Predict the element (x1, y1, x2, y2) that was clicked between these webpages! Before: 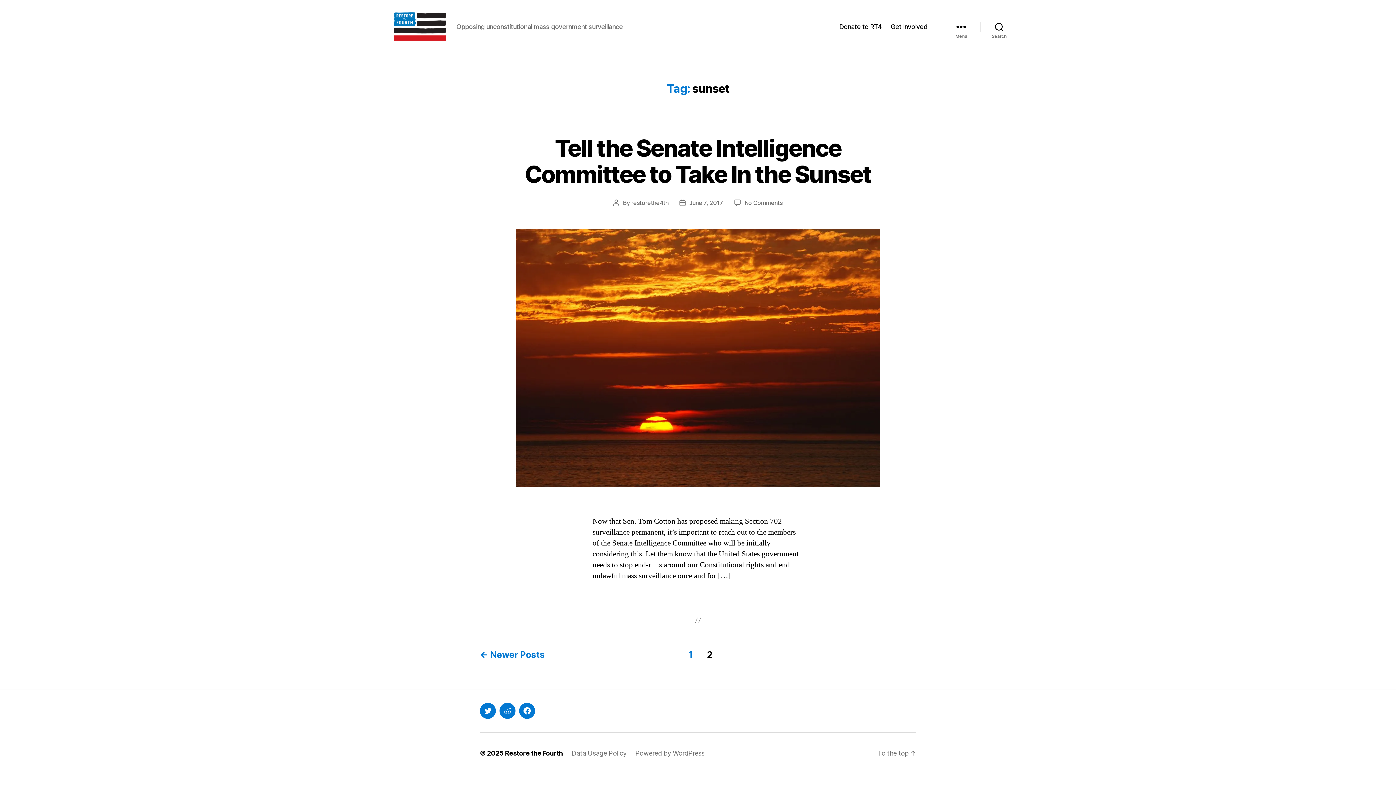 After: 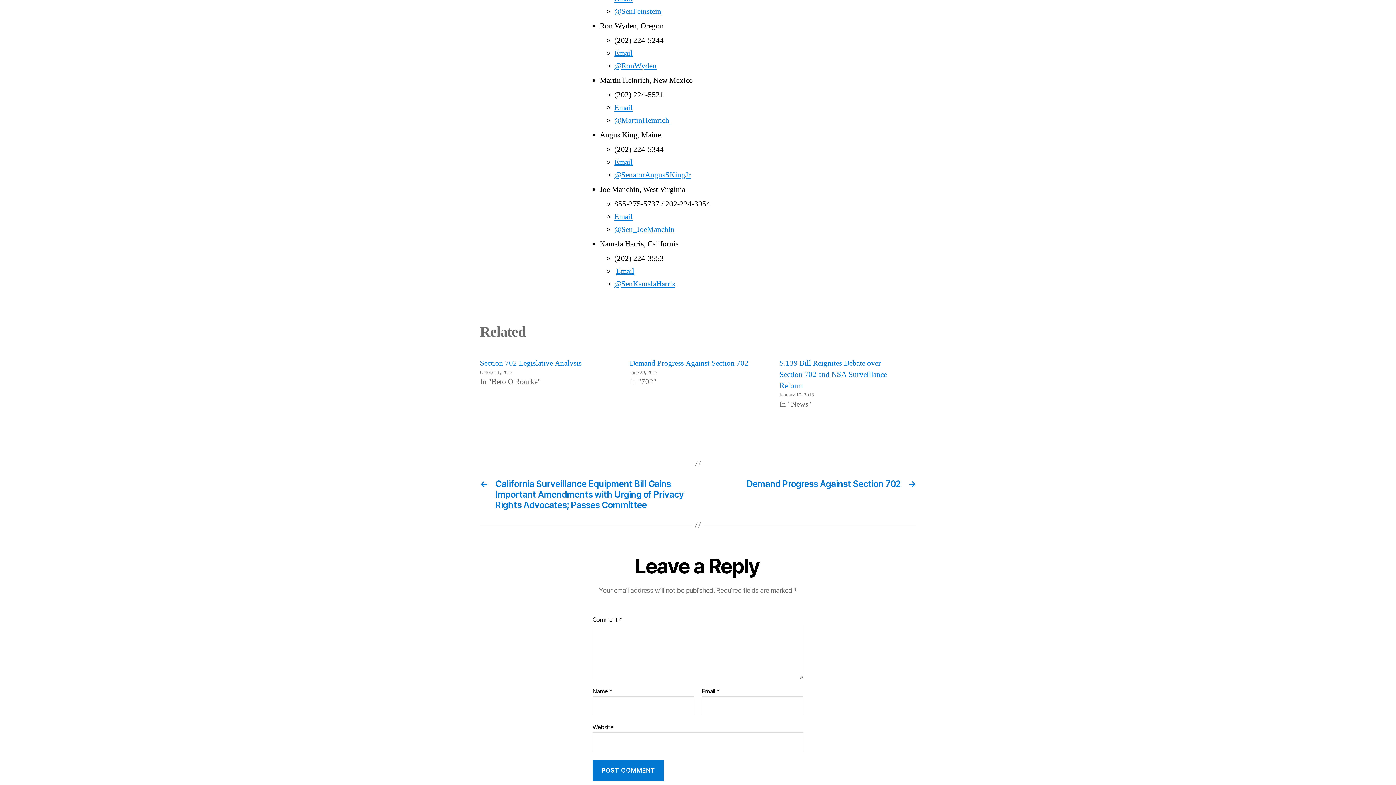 Action: label: No Comments
on Tell the Senate Intelligence Committee to Take In the Sunset bbox: (744, 199, 782, 206)